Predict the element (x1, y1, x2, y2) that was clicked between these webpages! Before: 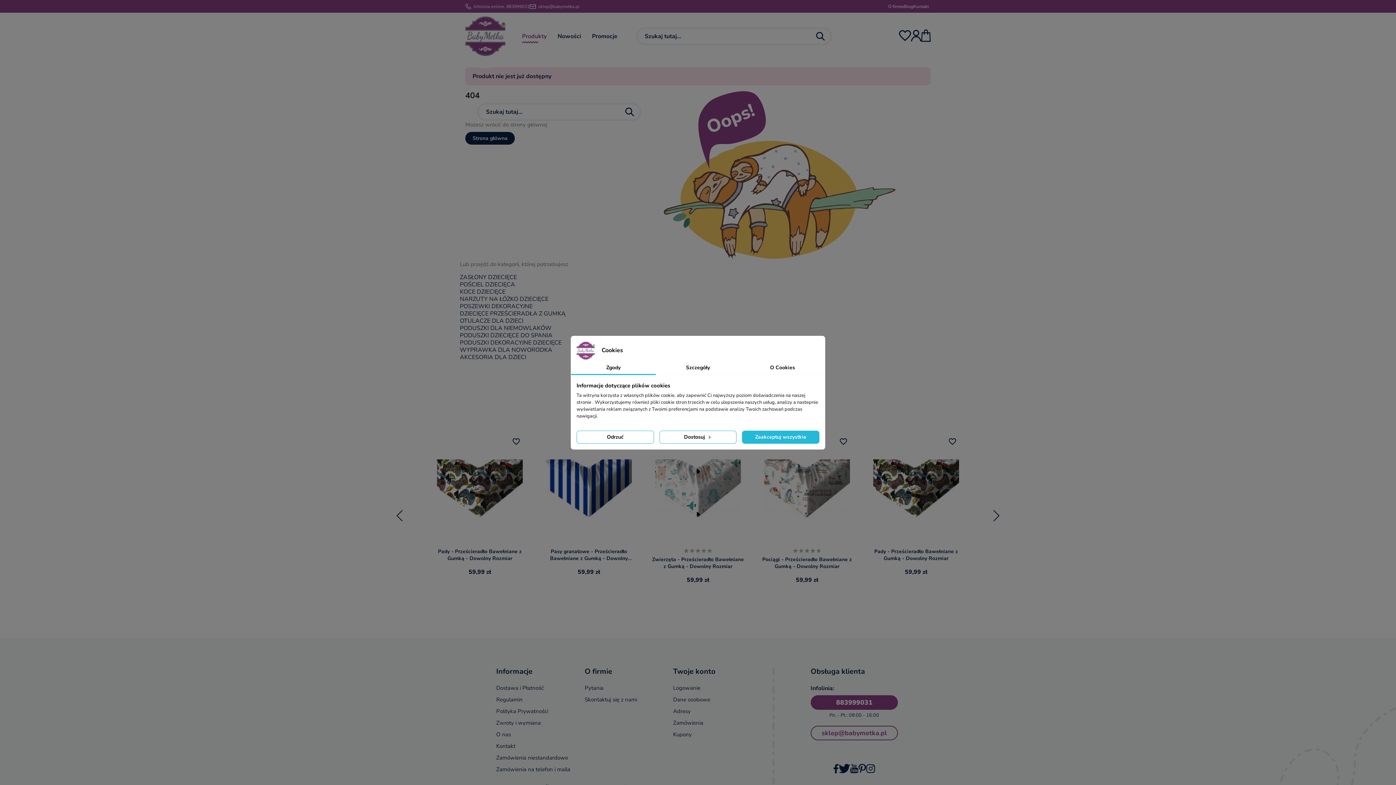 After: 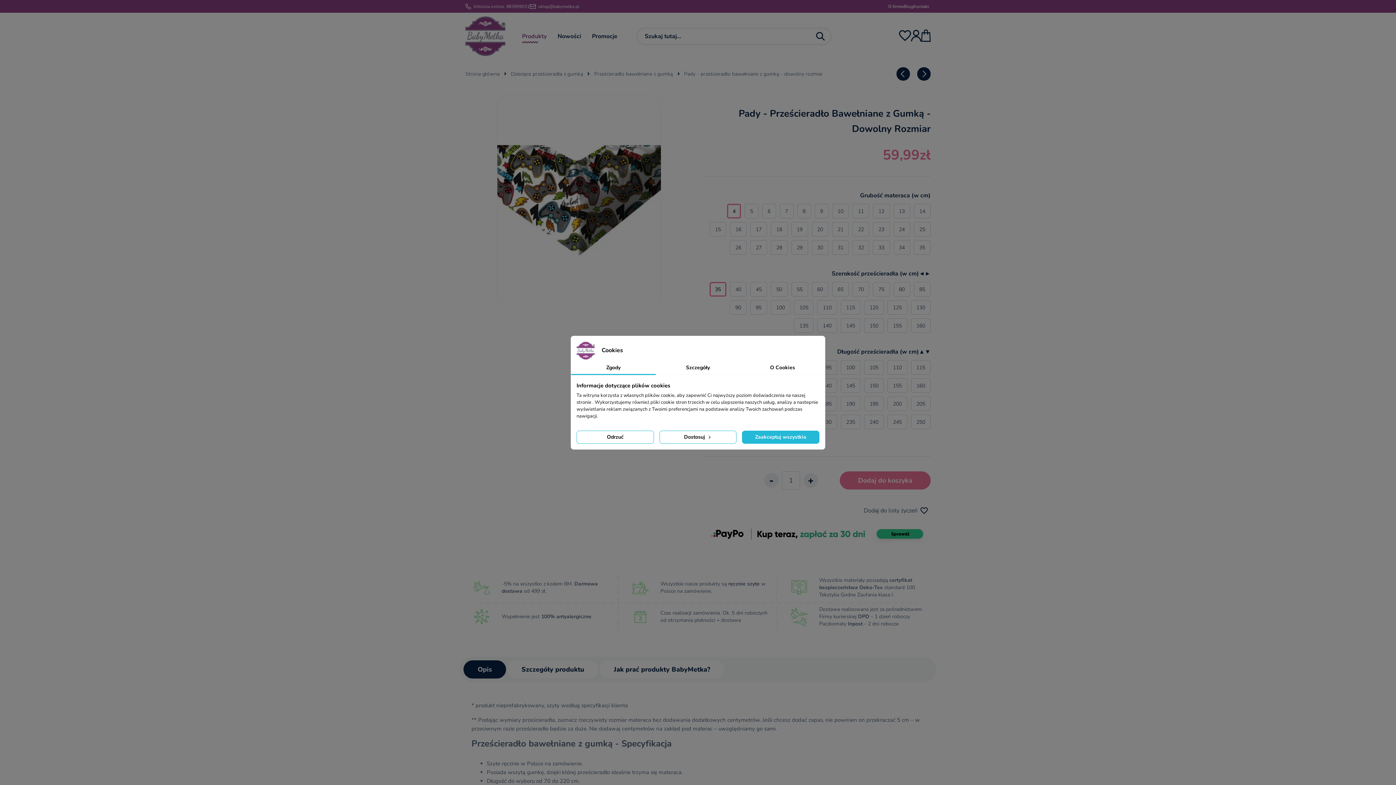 Action: bbox: (432, 548, 527, 562) label: Pady - Prześcieradło Bawełniane z Gumką - Dowolny Rozmiar